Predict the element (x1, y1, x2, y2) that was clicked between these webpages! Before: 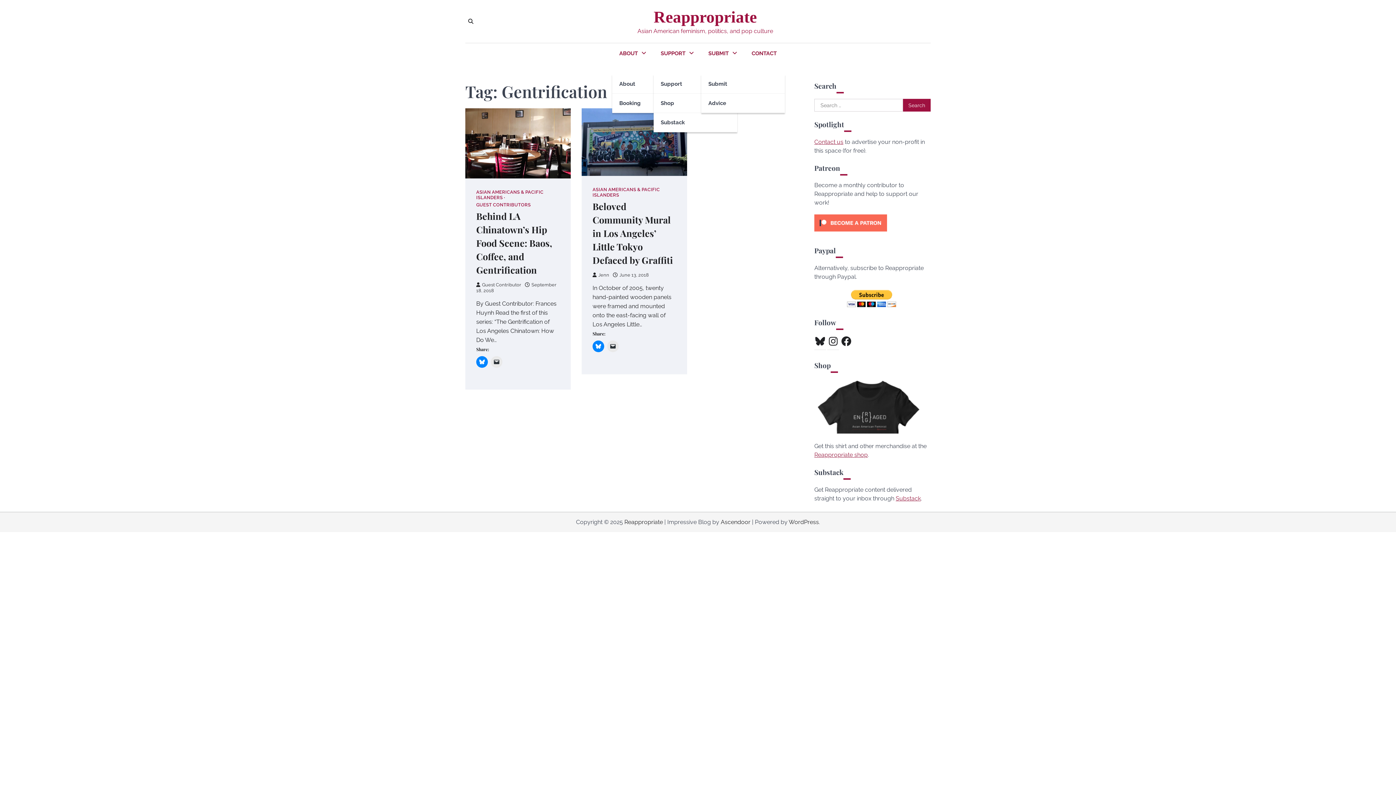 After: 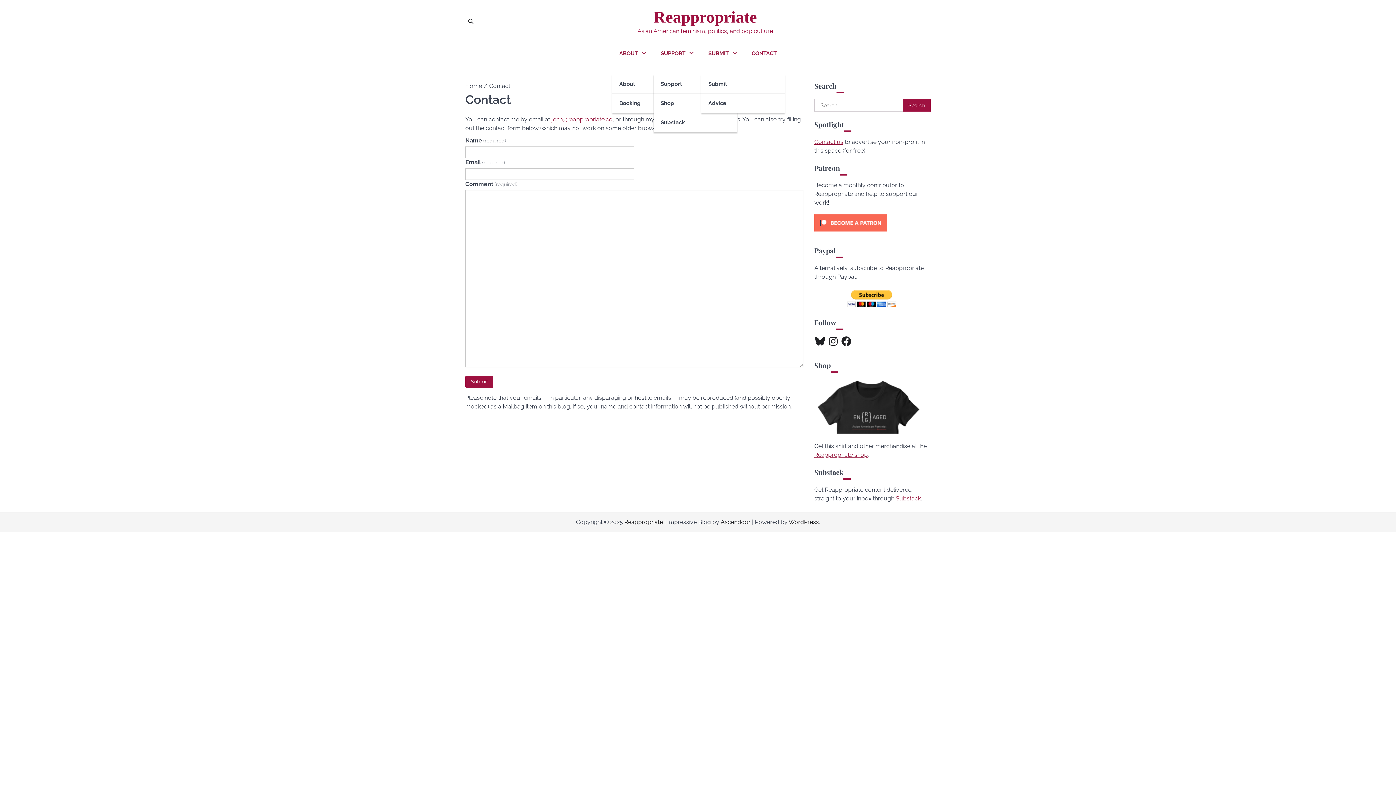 Action: bbox: (744, 43, 784, 63) label: CONTACT